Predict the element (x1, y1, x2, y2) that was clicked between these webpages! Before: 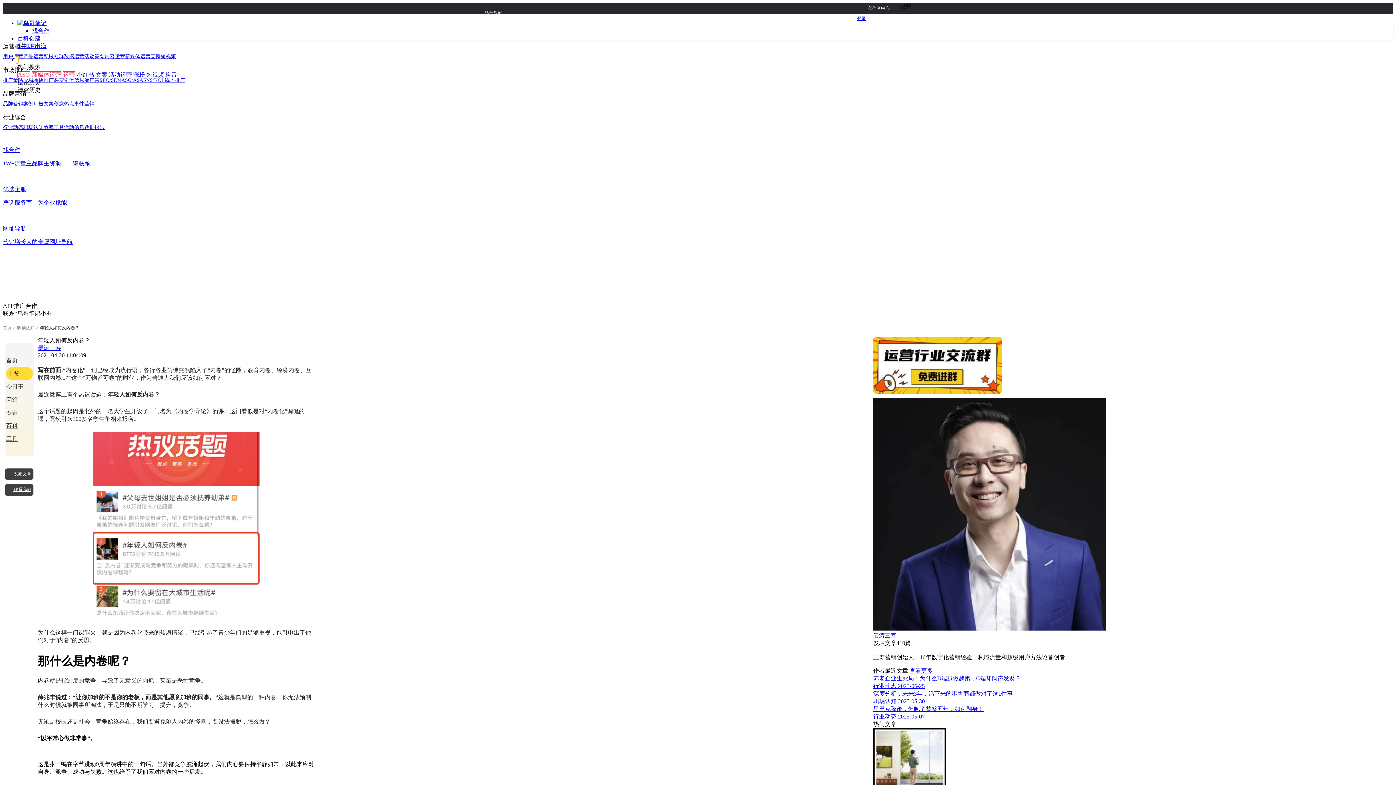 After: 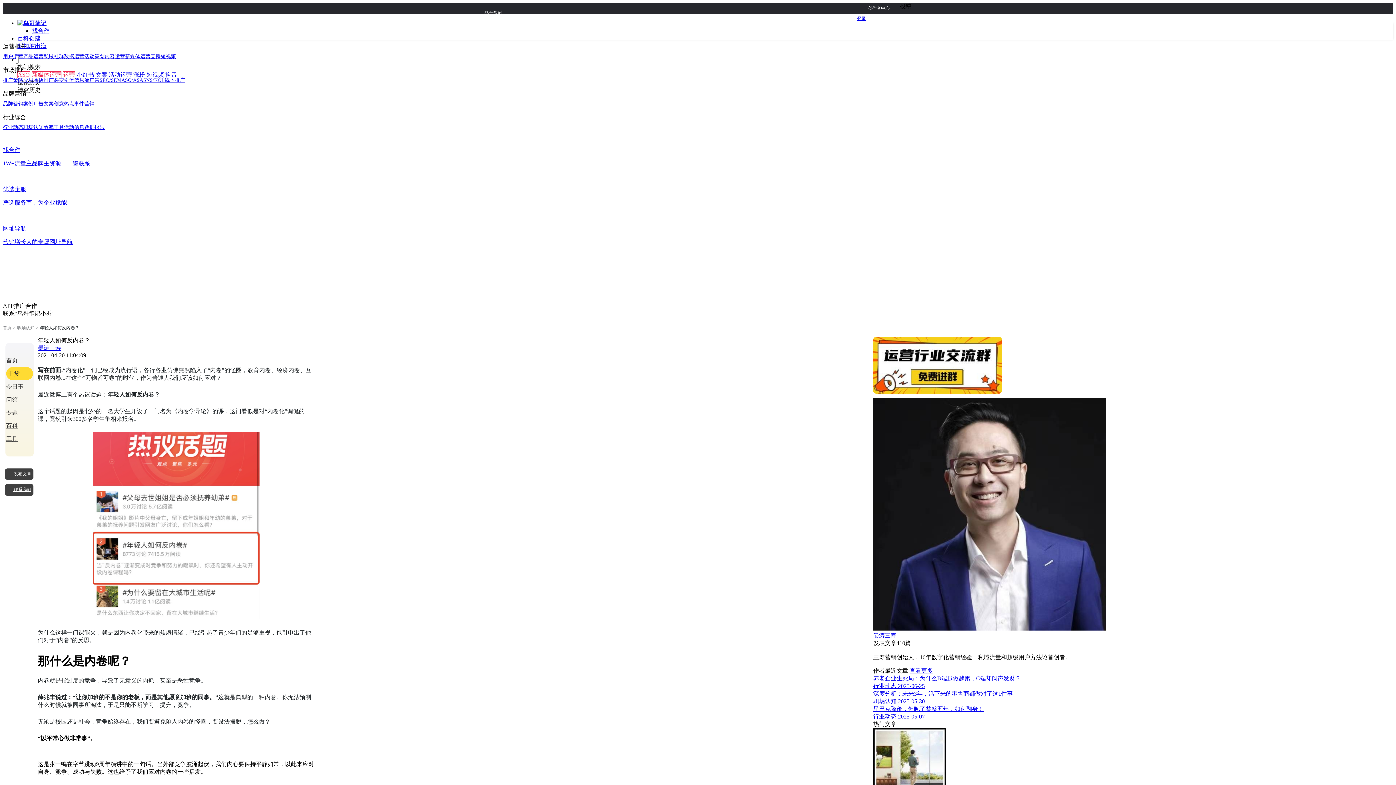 Action: bbox: (95, 71, 107, 77) label: 文案